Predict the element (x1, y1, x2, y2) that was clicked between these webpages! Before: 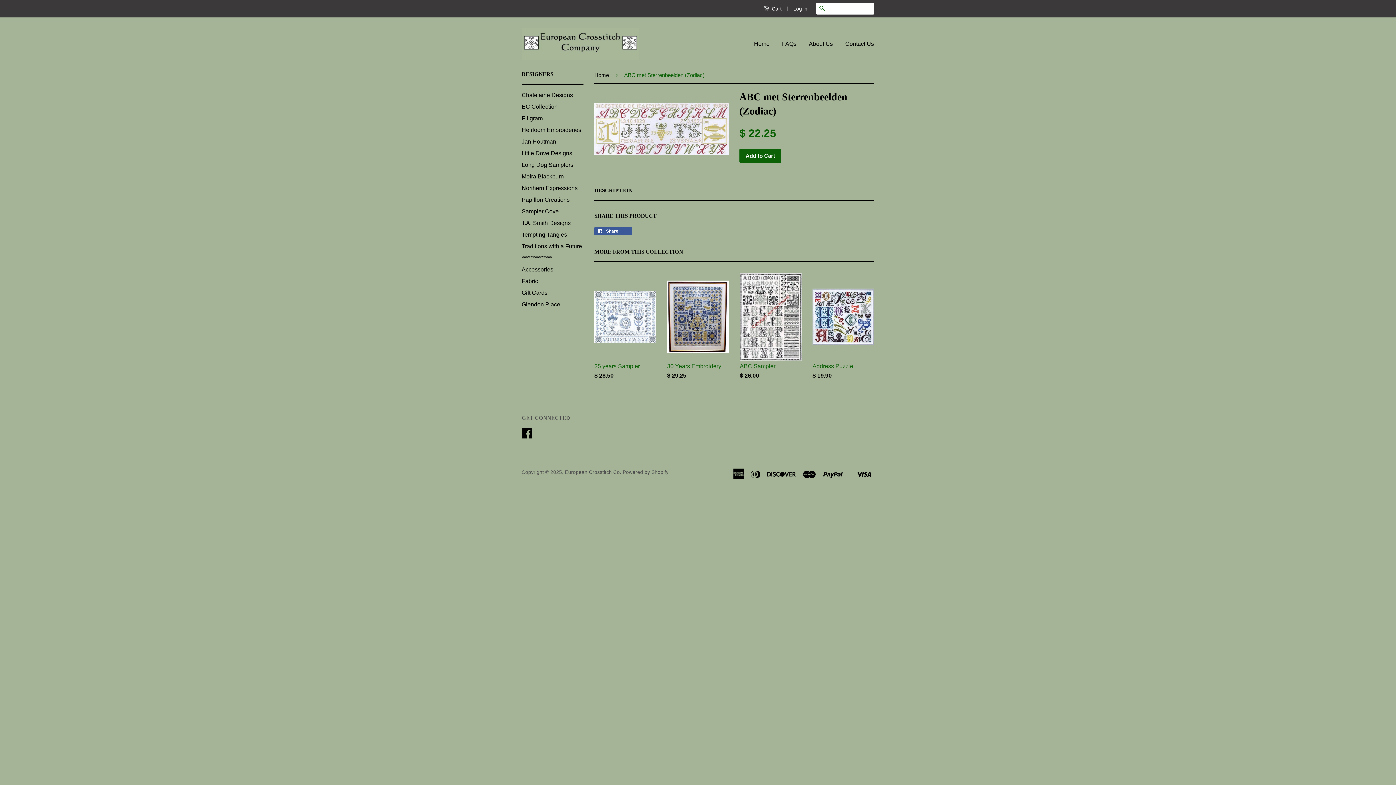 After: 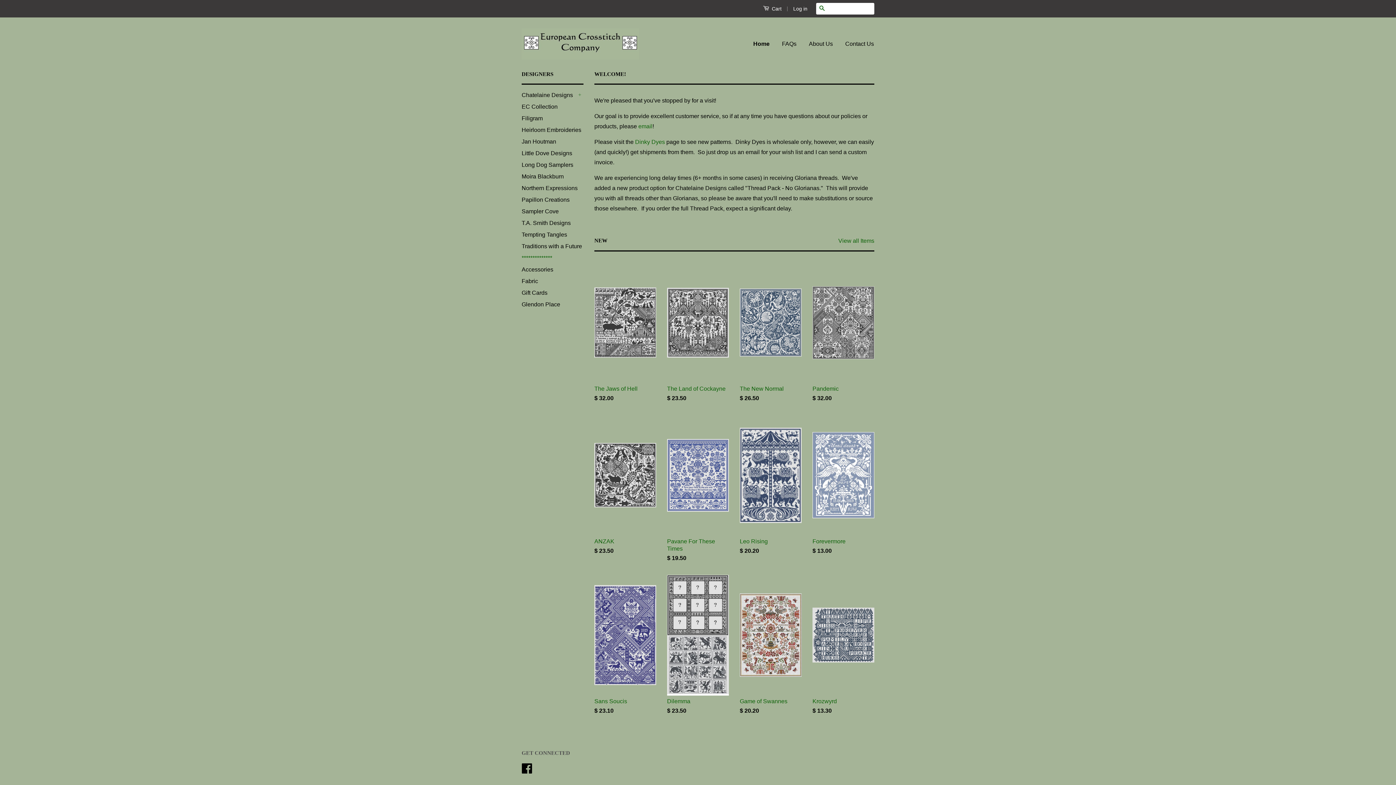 Action: bbox: (594, 72, 611, 78) label: Home